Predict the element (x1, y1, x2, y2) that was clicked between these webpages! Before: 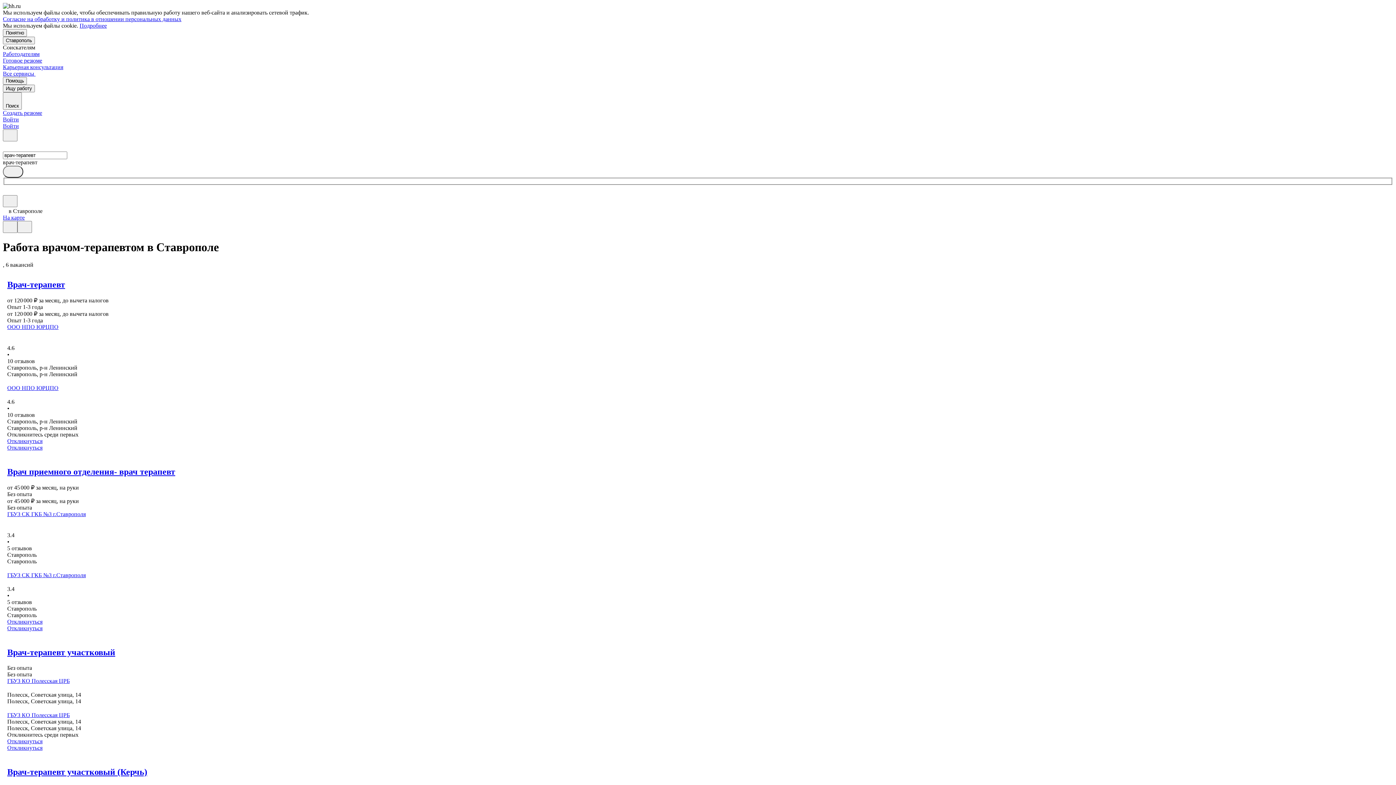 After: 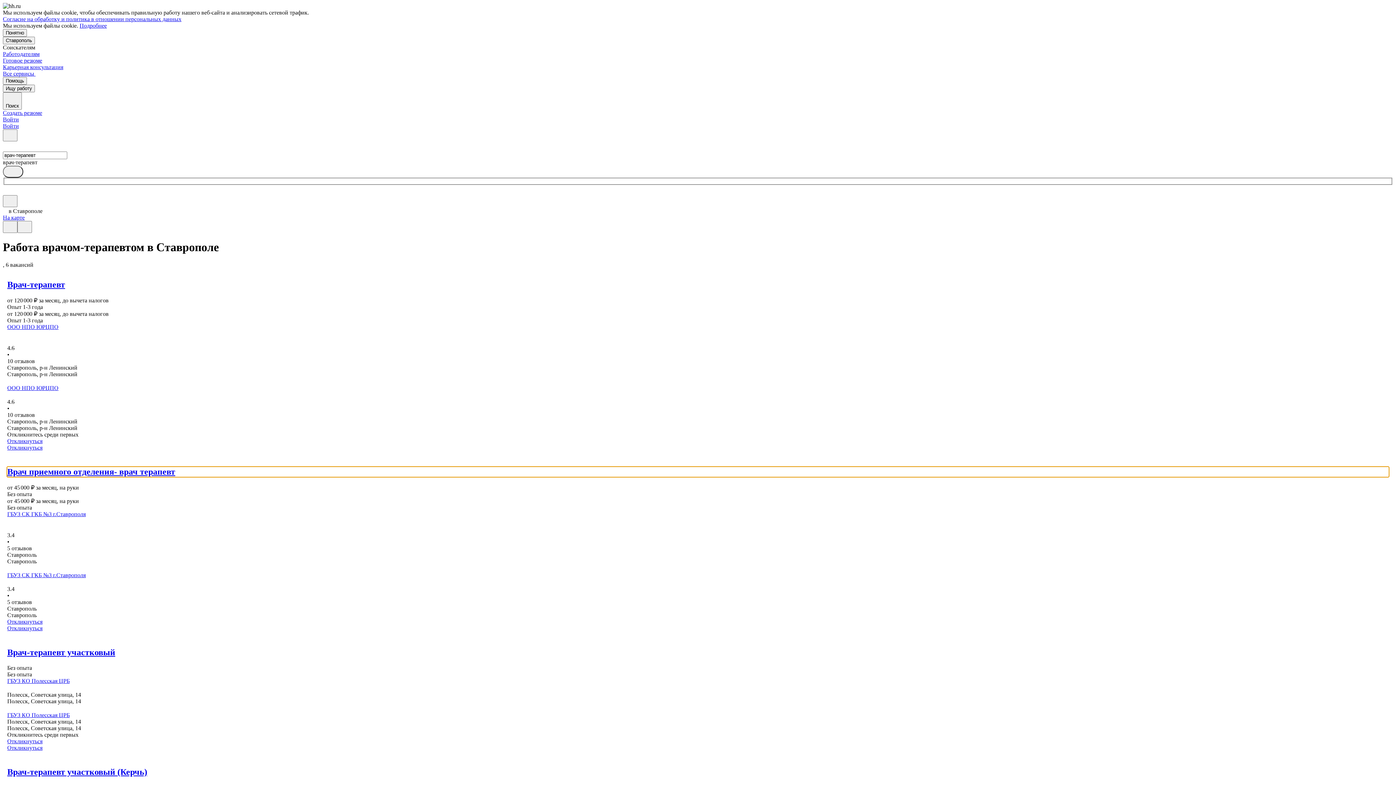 Action: label: Врач приемного отделения- врач терапевт bbox: (7, 467, 1389, 477)